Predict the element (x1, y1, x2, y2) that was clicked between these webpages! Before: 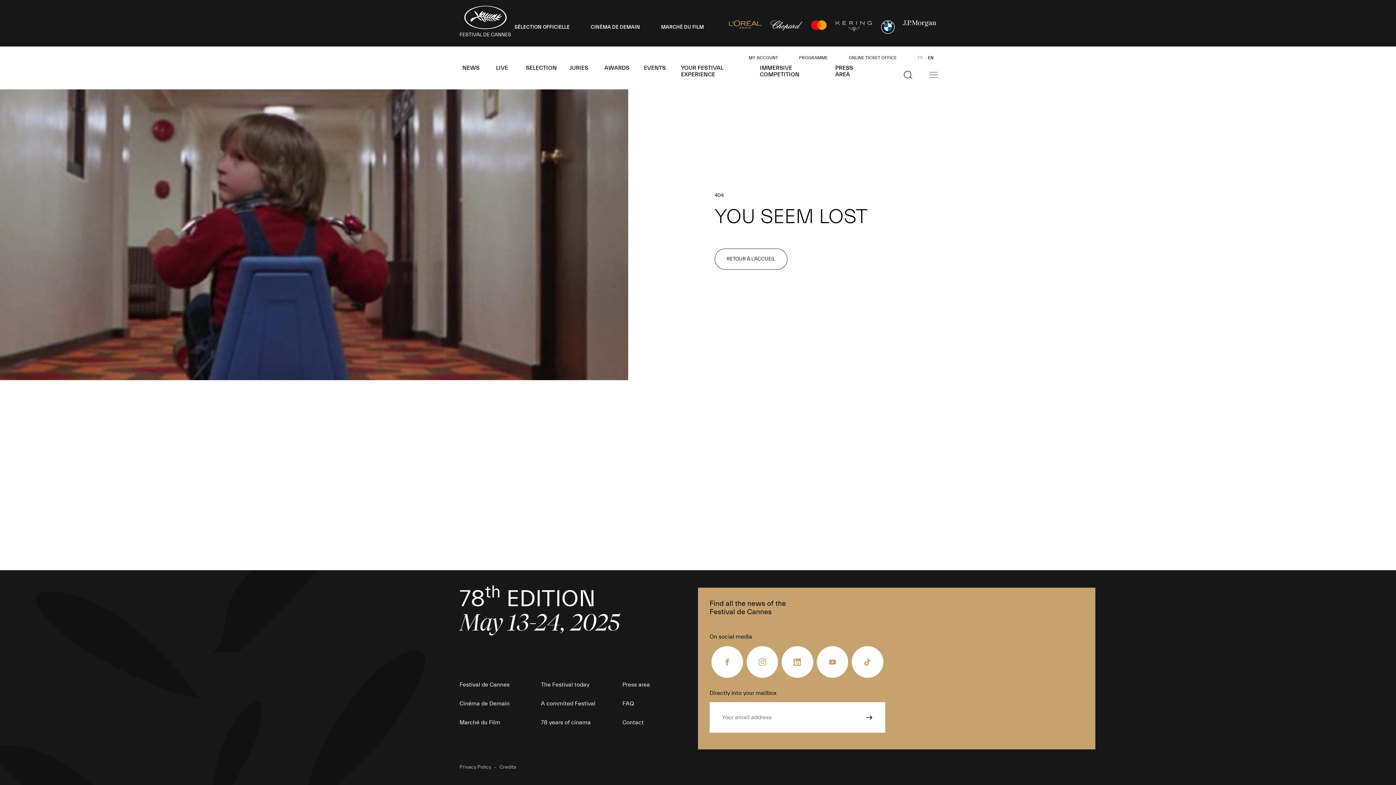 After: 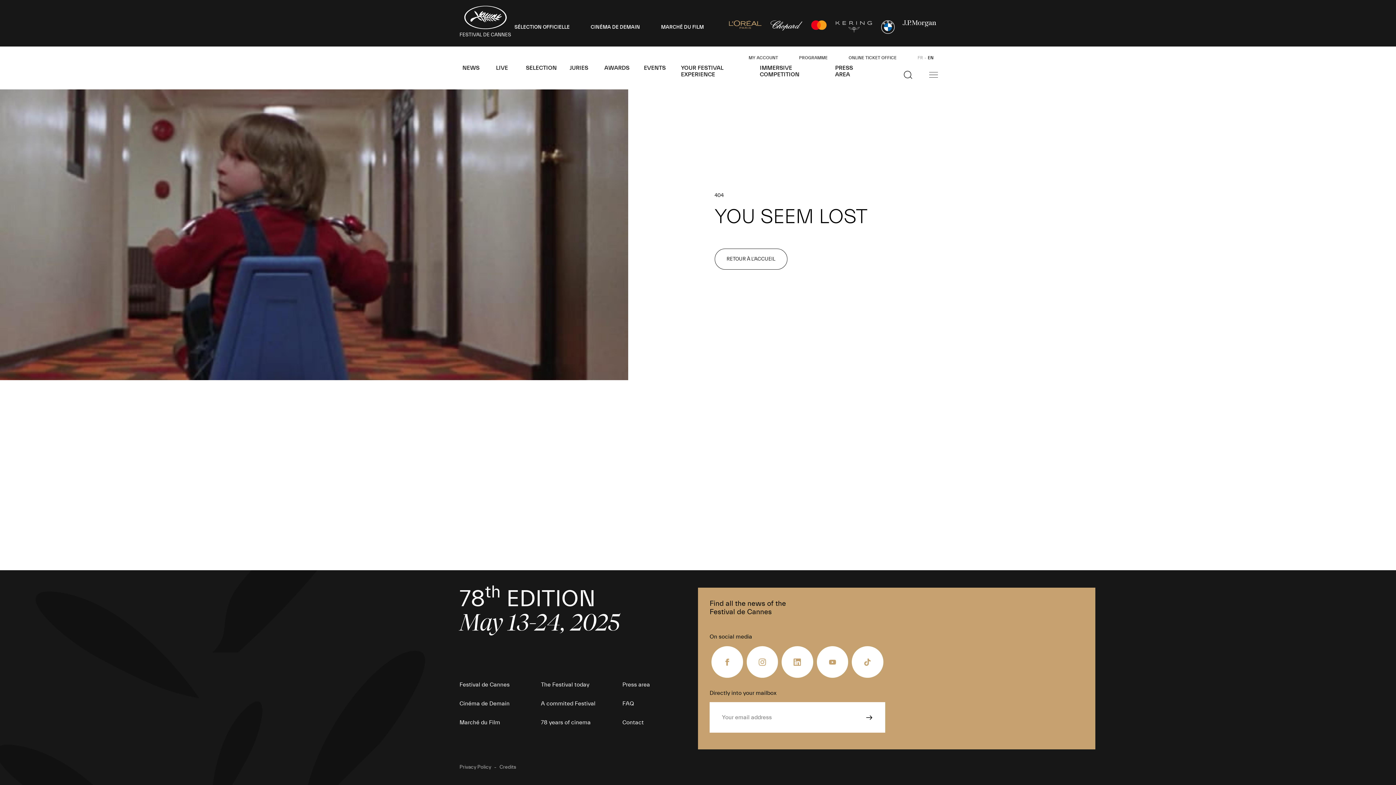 Action: bbox: (834, 19, 873, 33)